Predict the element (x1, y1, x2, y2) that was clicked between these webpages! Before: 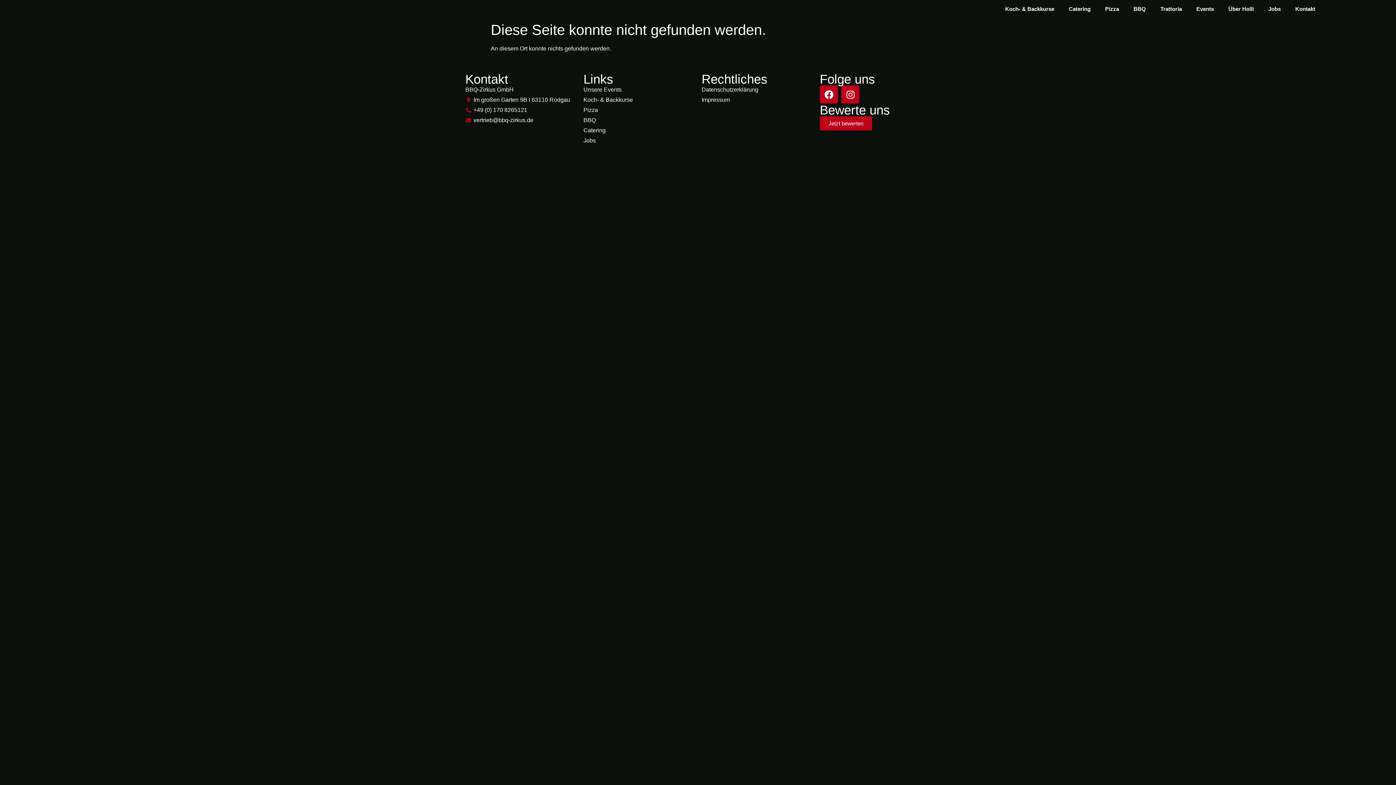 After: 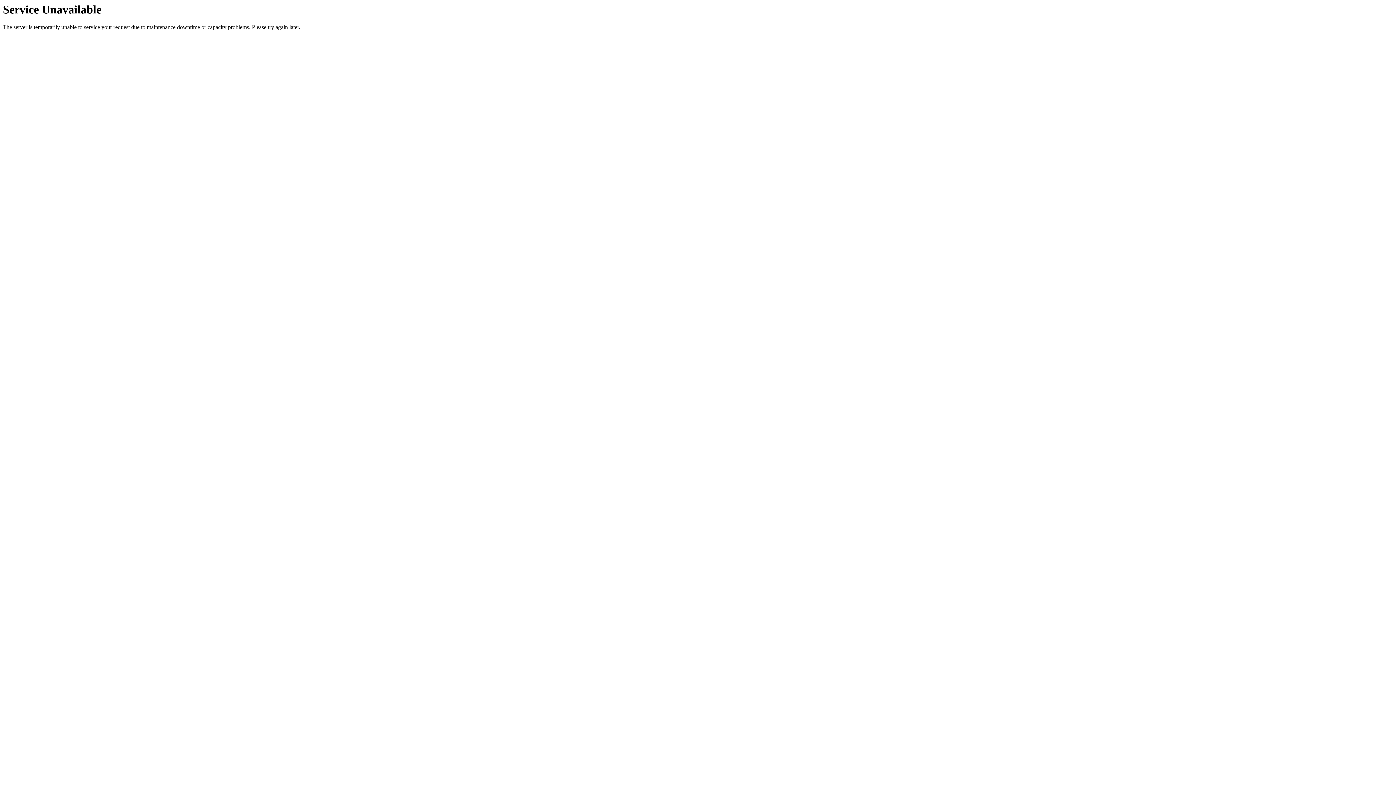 Action: bbox: (1261, 3, 1288, 14) label: Jobs